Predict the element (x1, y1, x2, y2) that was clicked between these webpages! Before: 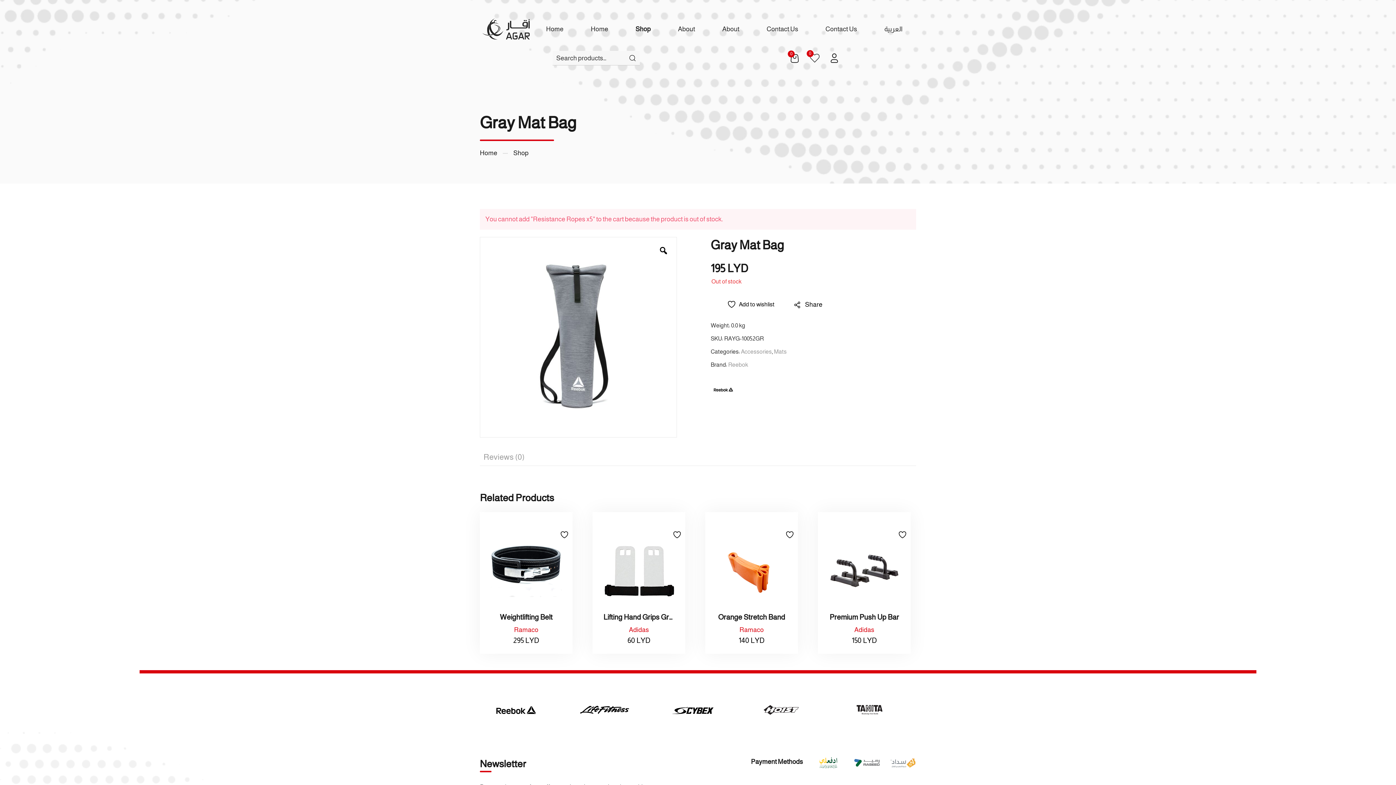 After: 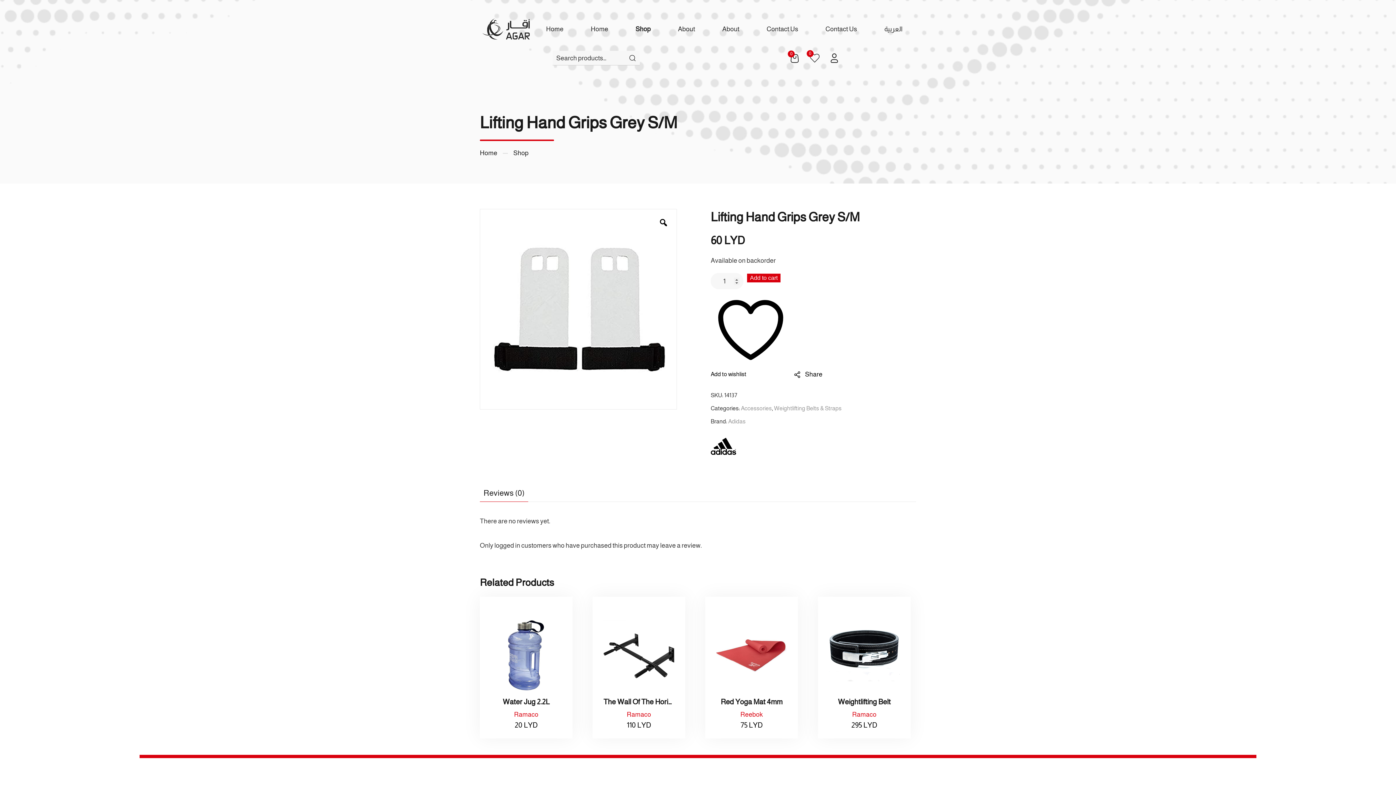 Action: bbox: (603, 534, 674, 607)